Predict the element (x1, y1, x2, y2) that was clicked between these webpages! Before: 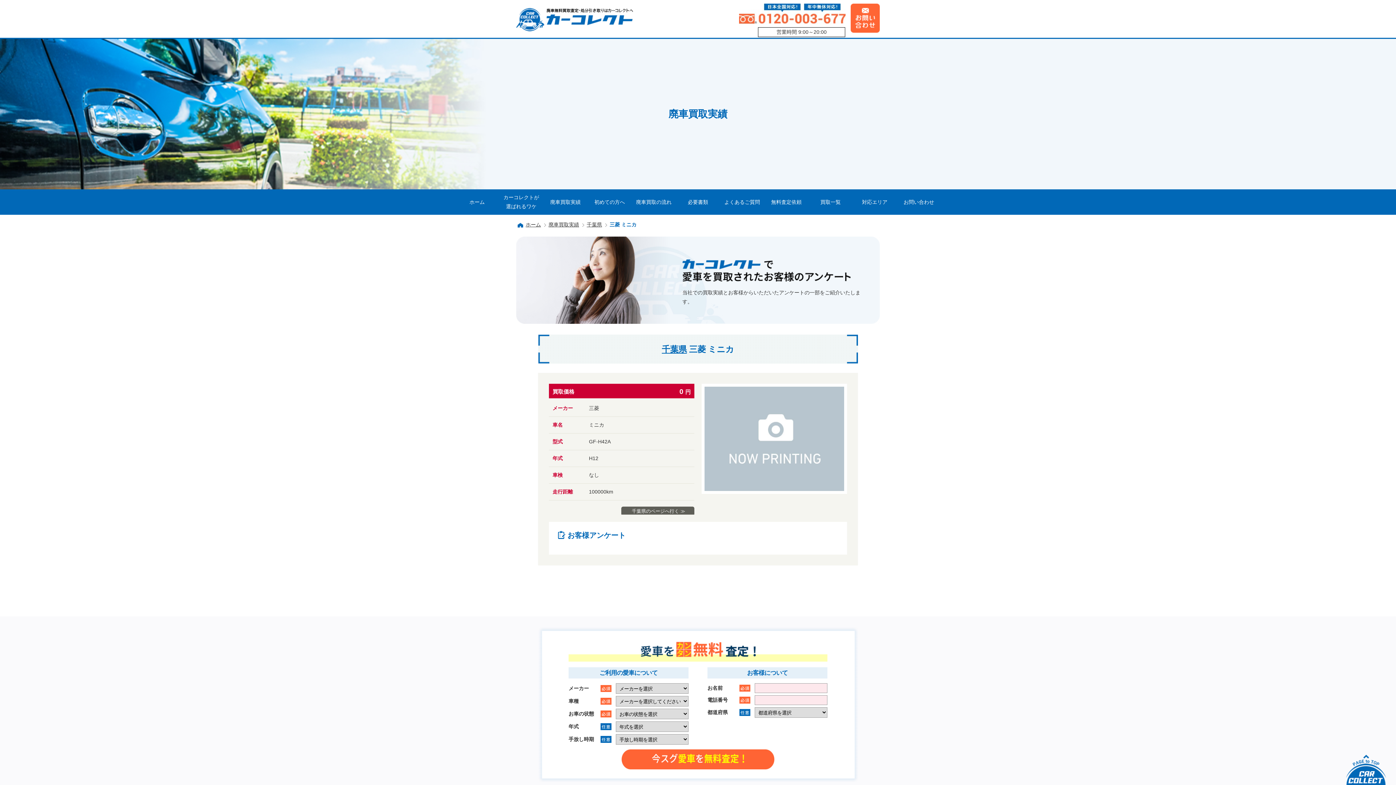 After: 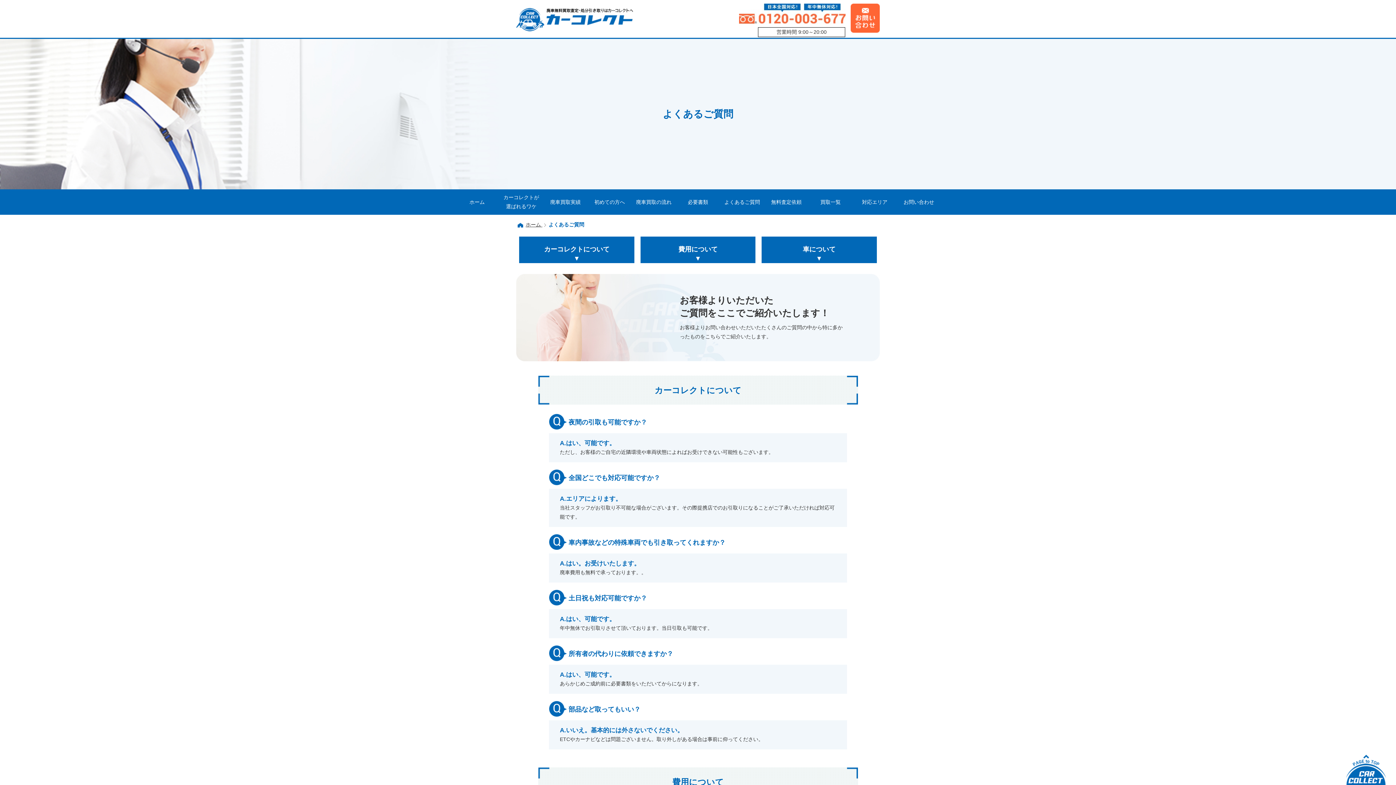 Action: bbox: (720, 189, 764, 214) label: よくあるご質問